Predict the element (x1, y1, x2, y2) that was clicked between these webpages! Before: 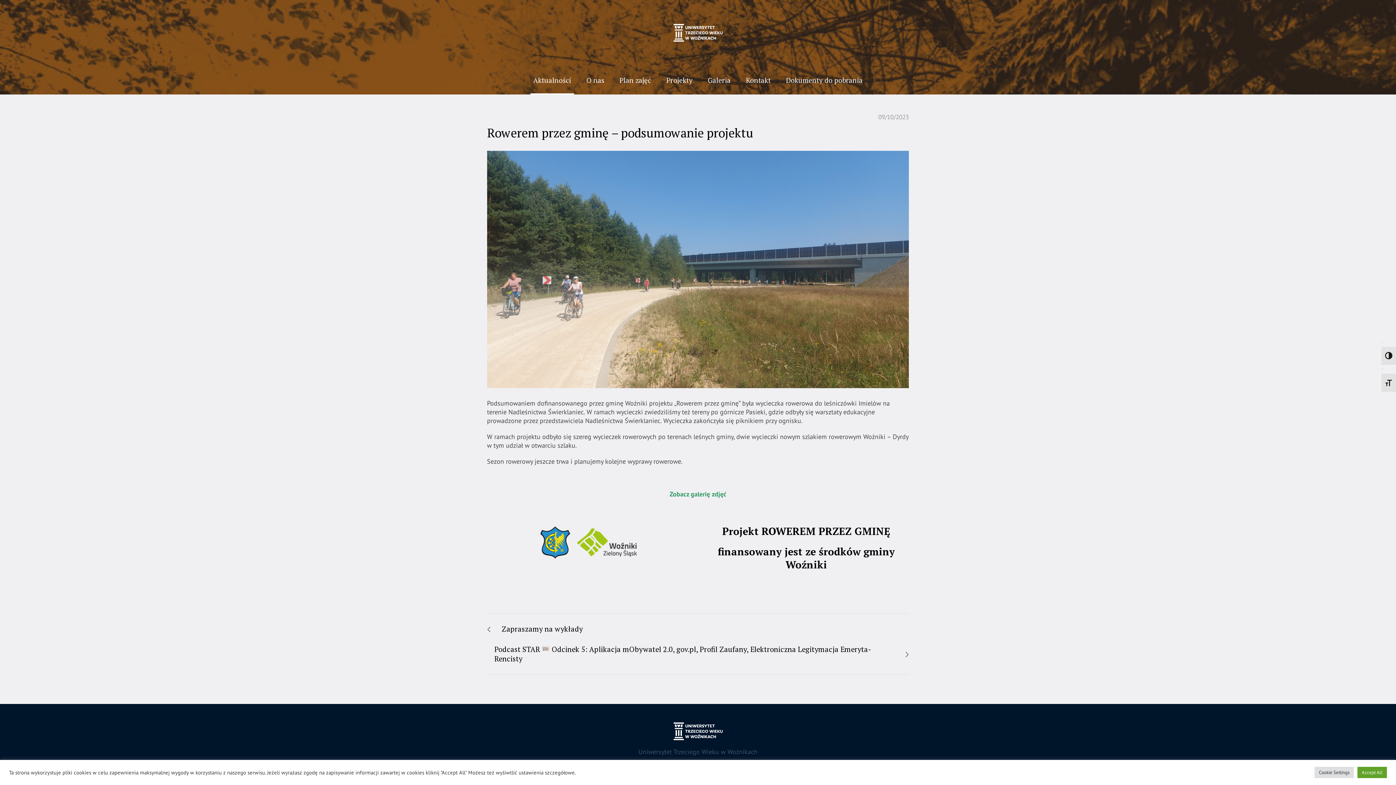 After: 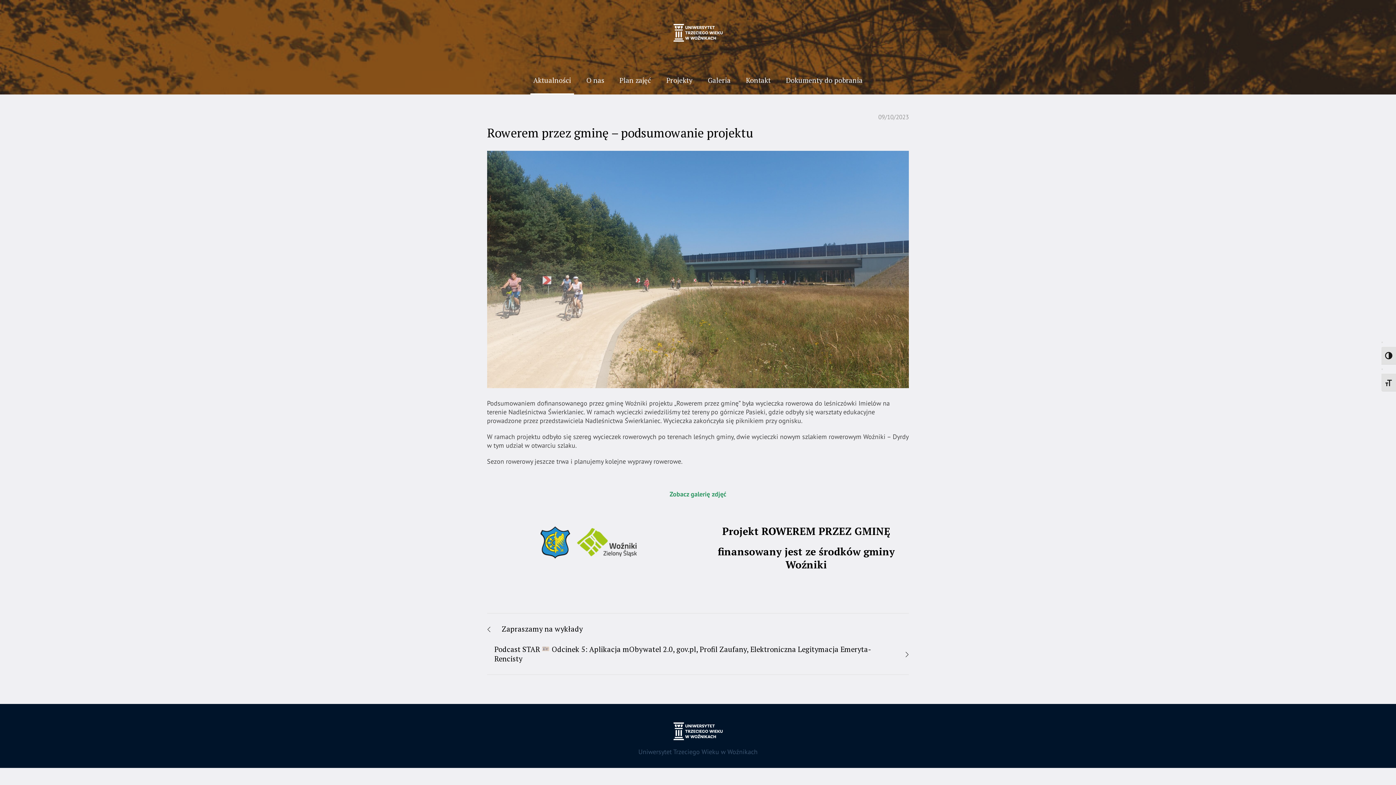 Action: bbox: (1357, 767, 1387, 778) label: Accept All